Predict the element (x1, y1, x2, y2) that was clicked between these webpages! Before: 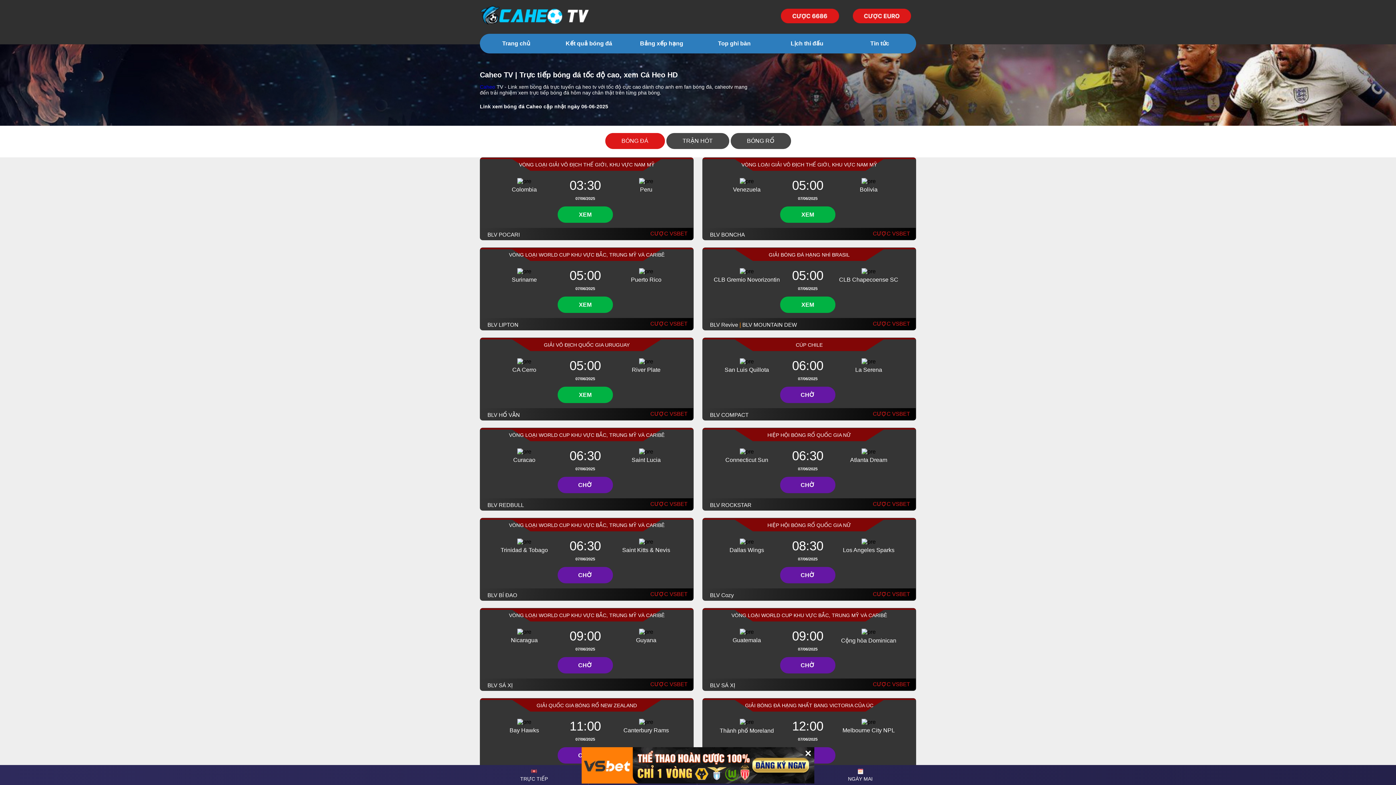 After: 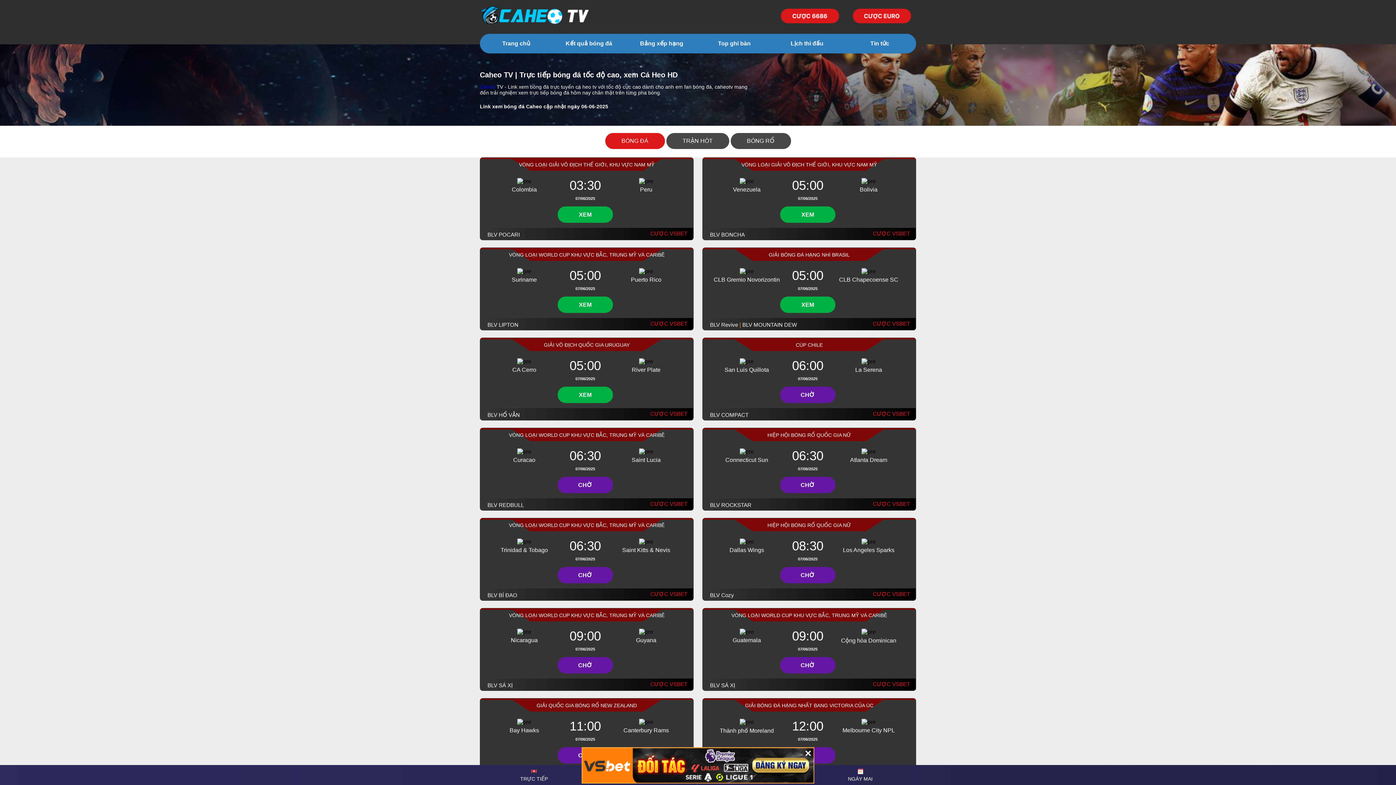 Action: label: CƯỢC VSBET bbox: (873, 681, 910, 687)